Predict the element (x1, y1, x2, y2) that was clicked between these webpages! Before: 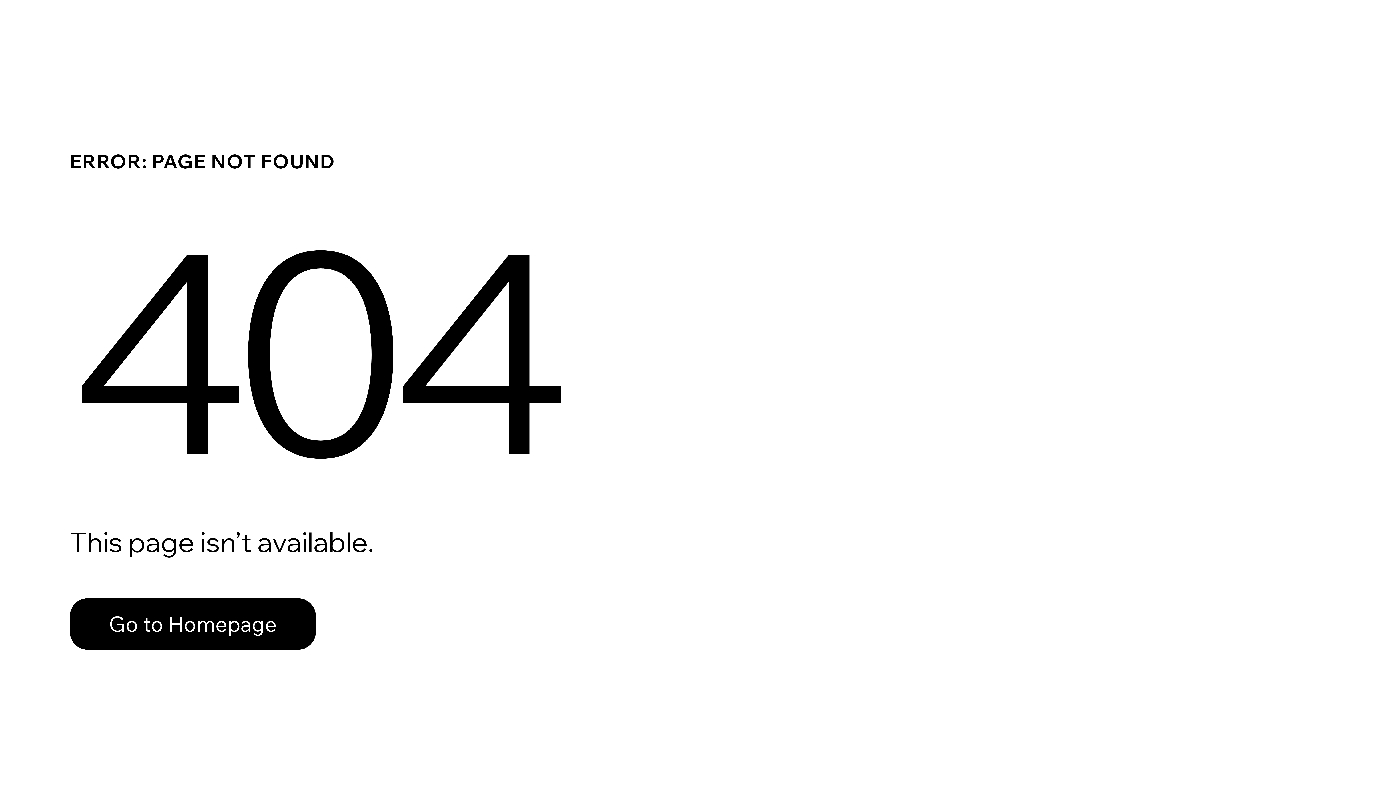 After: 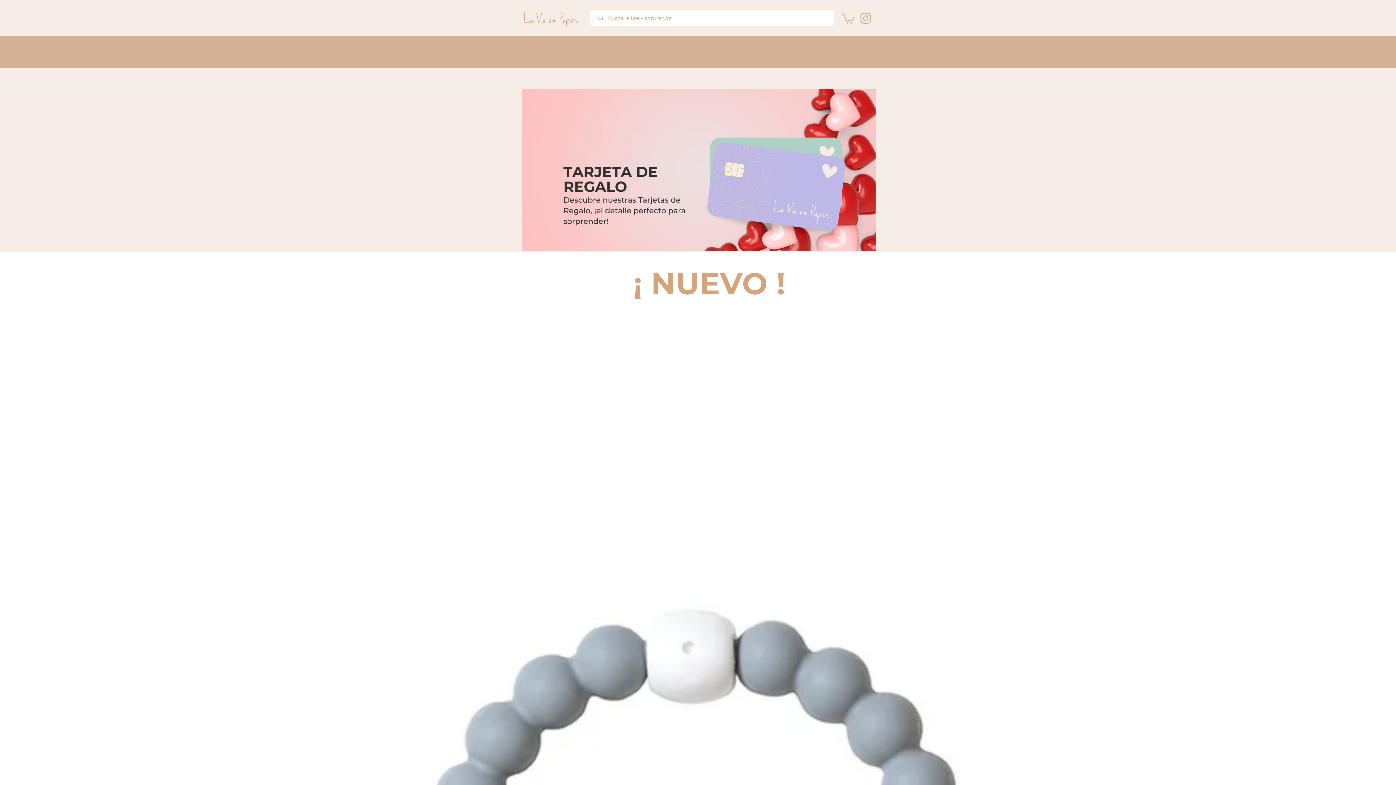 Action: bbox: (69, 582, 768, 659) label: Go to Homepage